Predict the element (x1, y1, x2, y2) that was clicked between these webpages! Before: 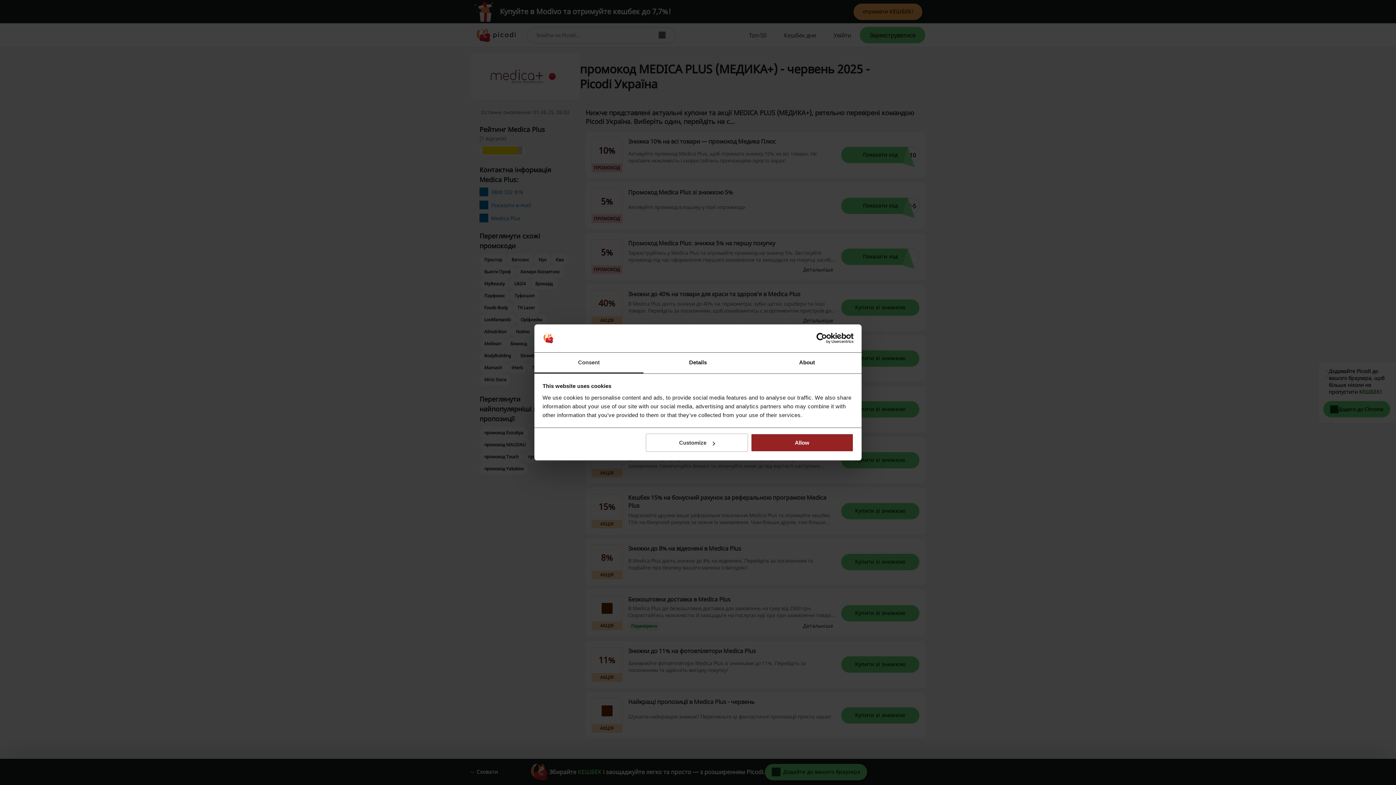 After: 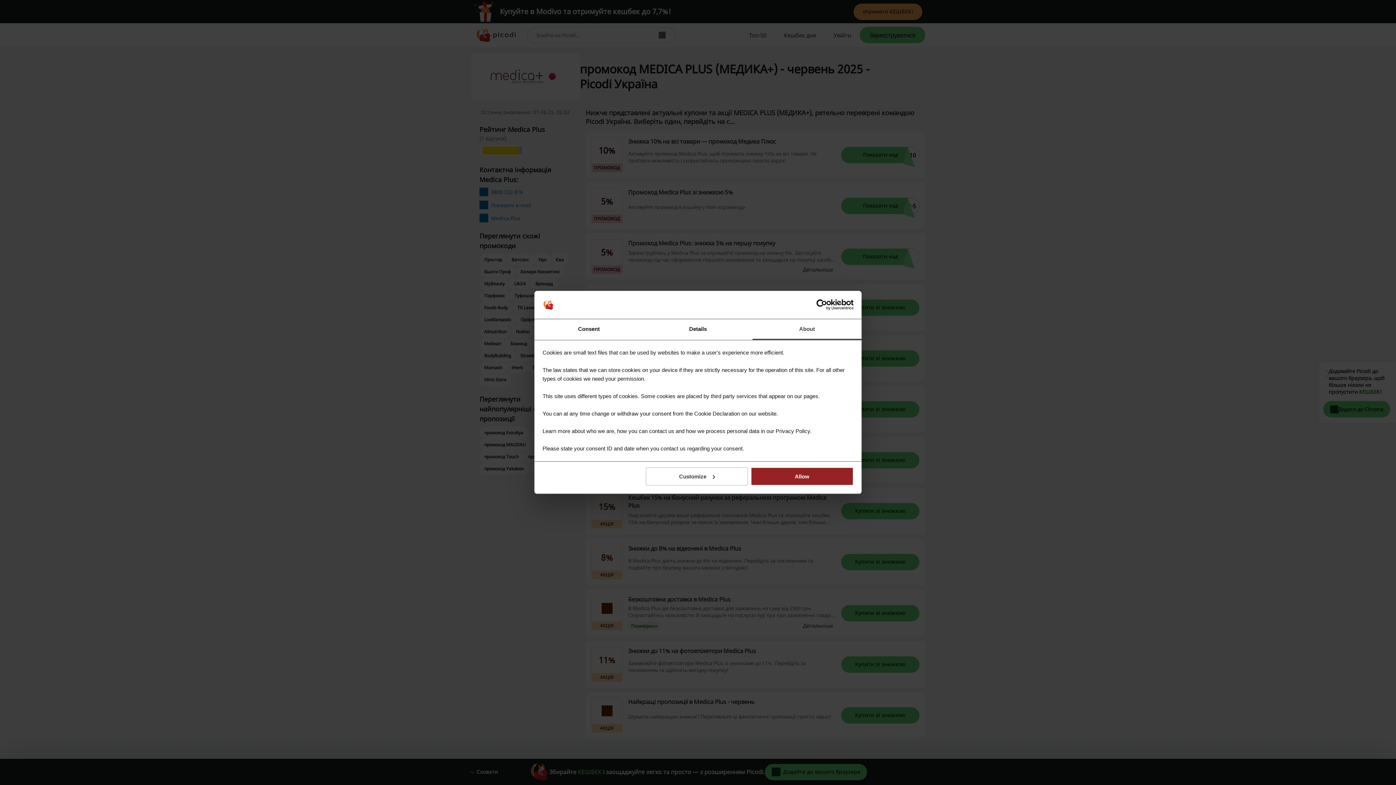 Action: label: About bbox: (752, 352, 861, 373)